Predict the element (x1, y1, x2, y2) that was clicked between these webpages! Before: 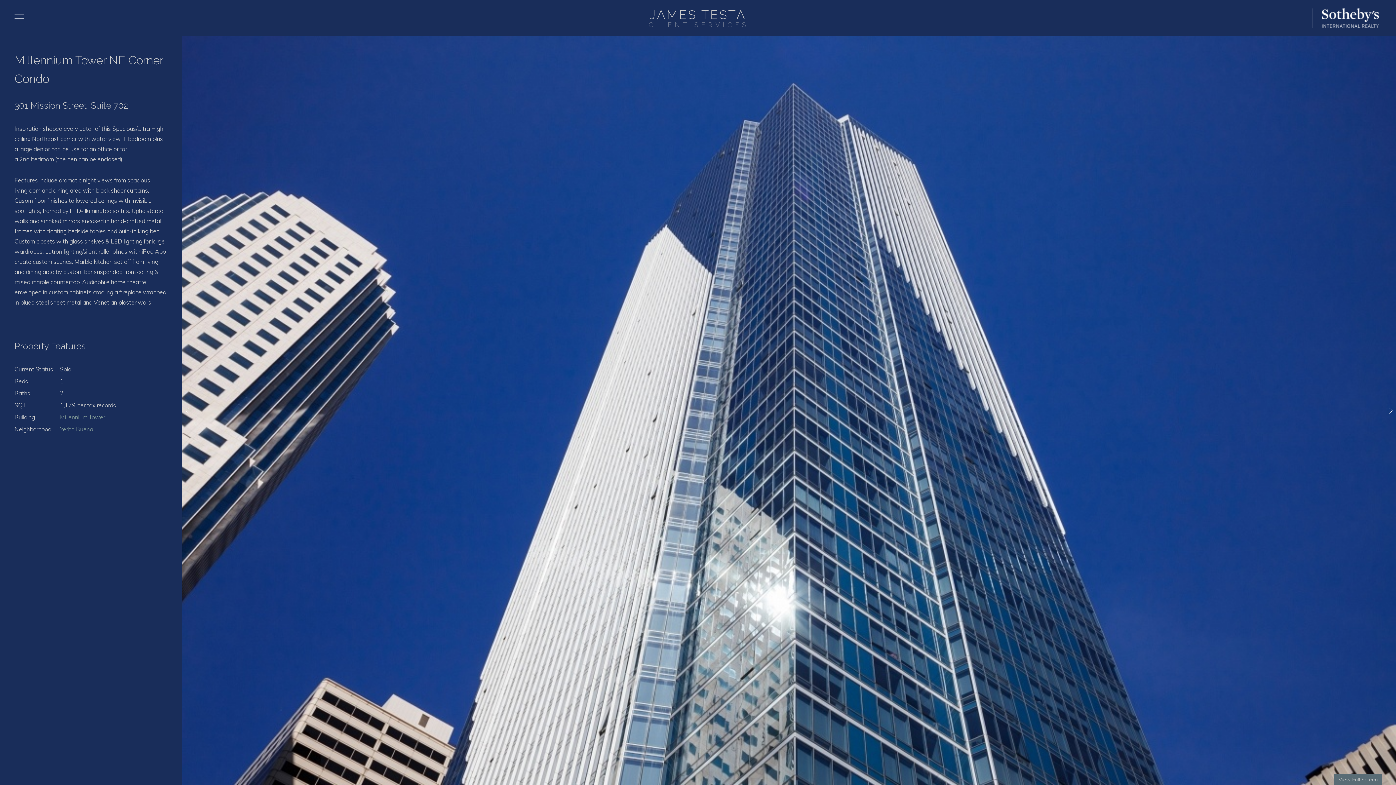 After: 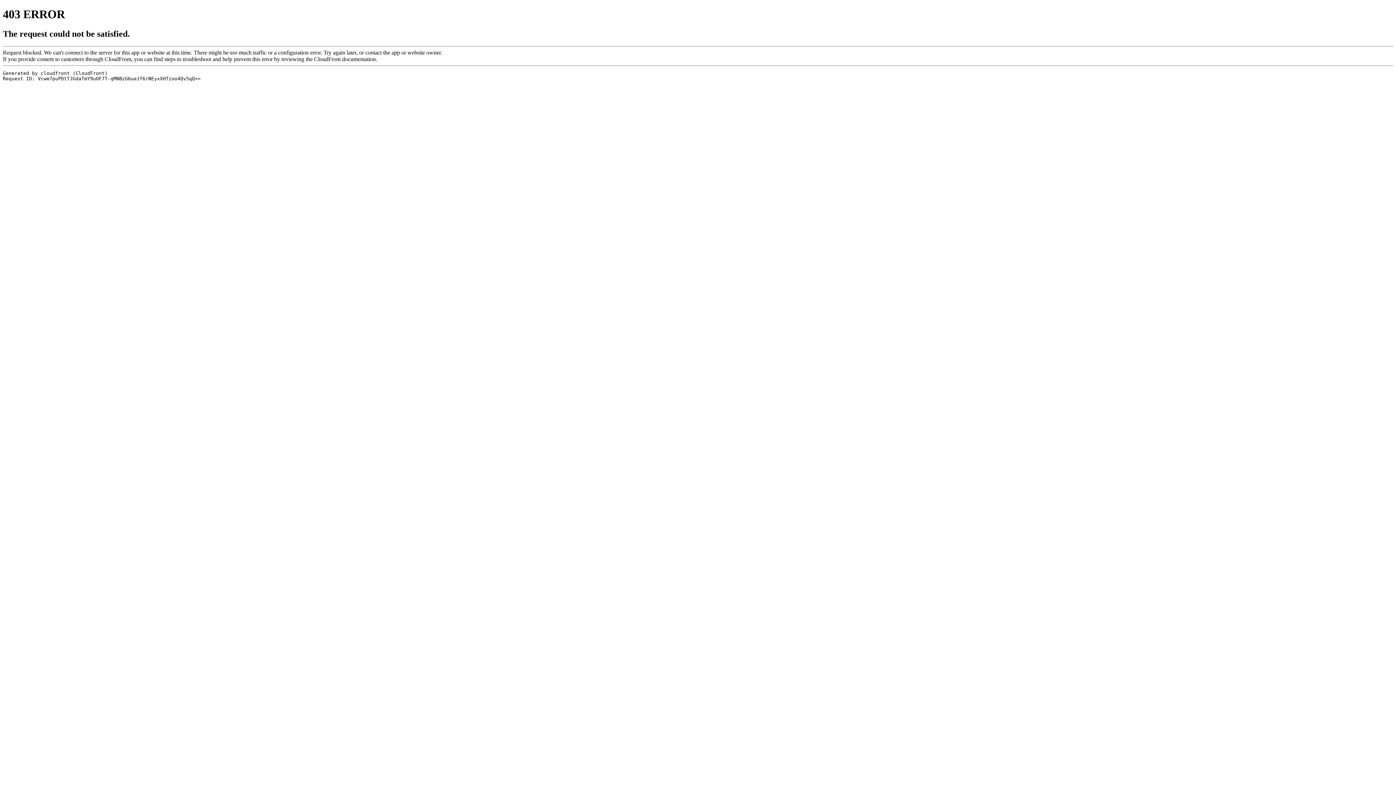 Action: bbox: (1312, 13, 1381, 21)